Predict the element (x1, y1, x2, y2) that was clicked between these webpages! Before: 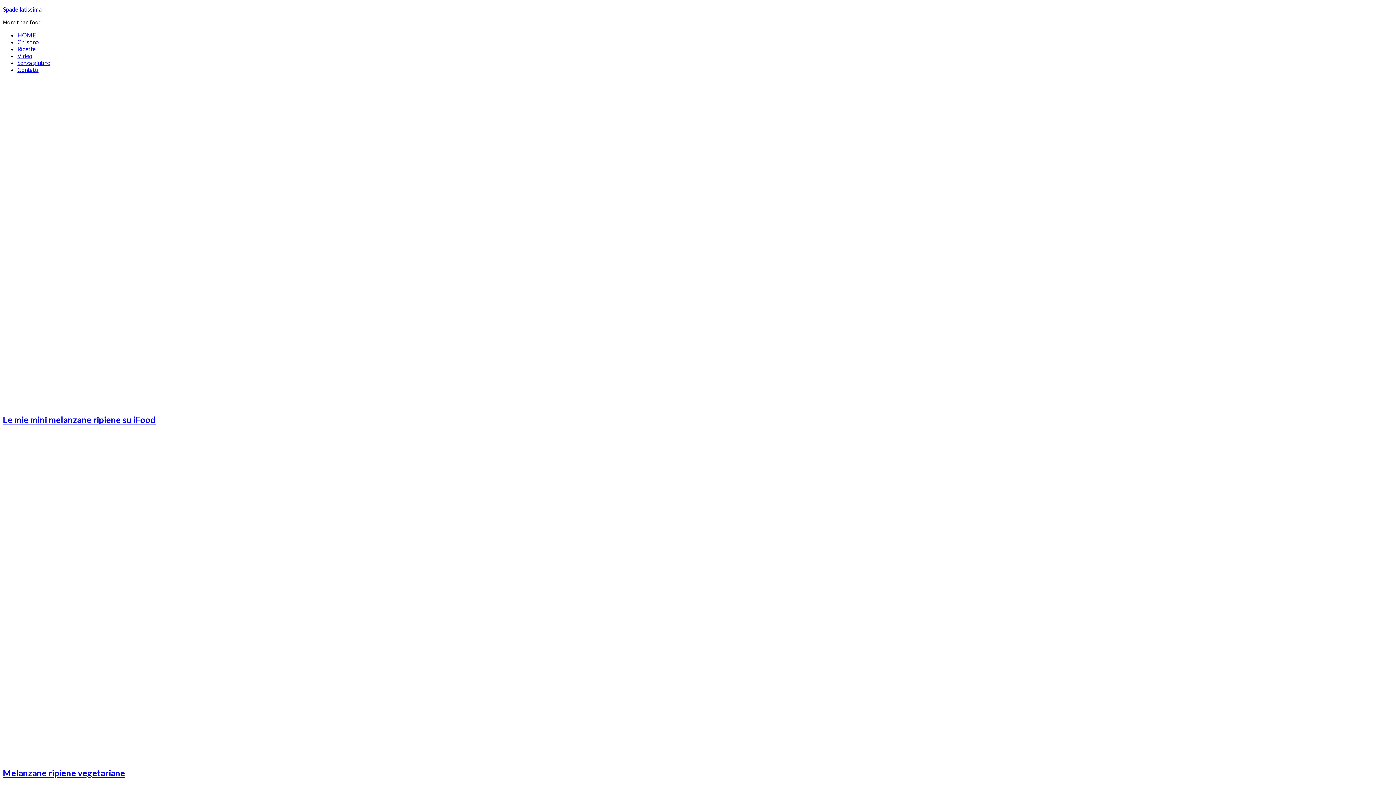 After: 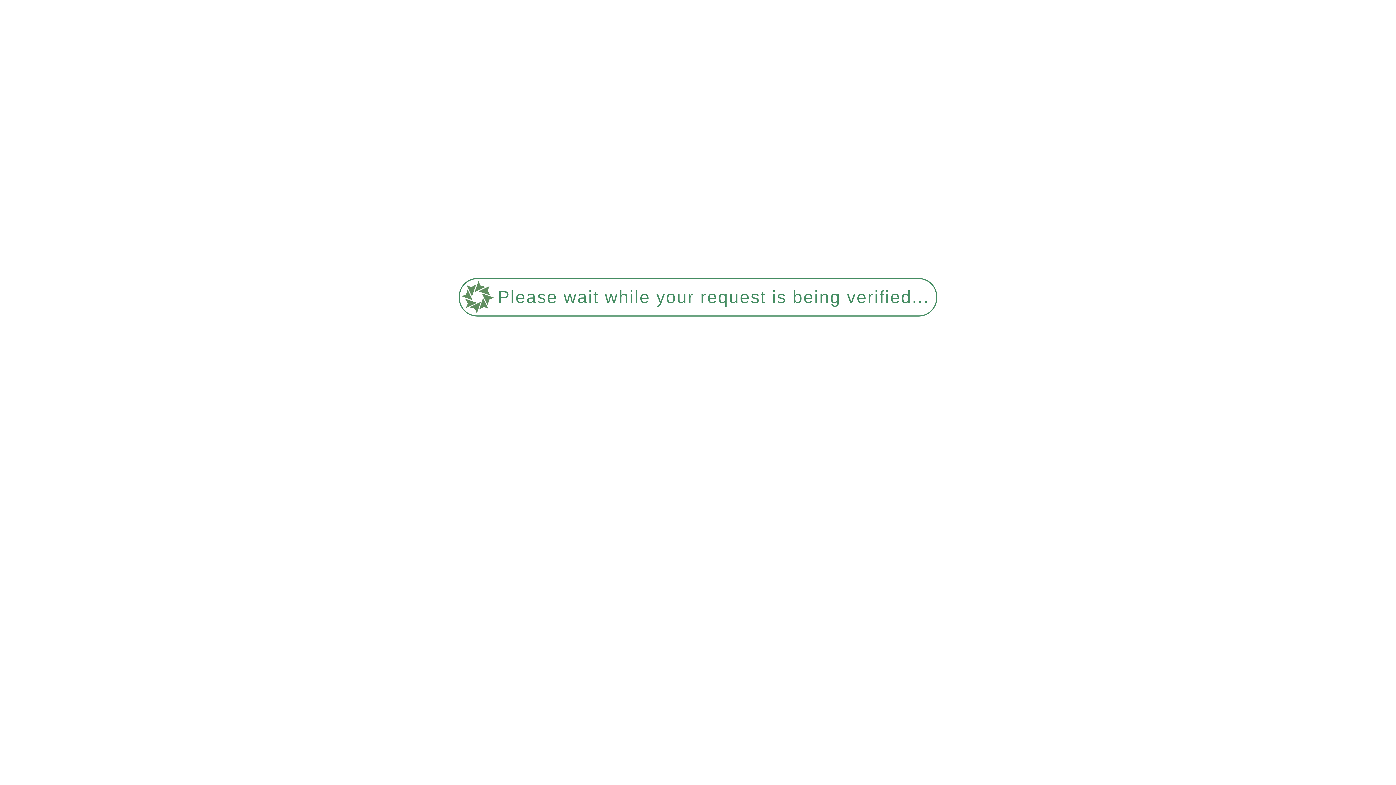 Action: bbox: (2, 400, 244, 407)